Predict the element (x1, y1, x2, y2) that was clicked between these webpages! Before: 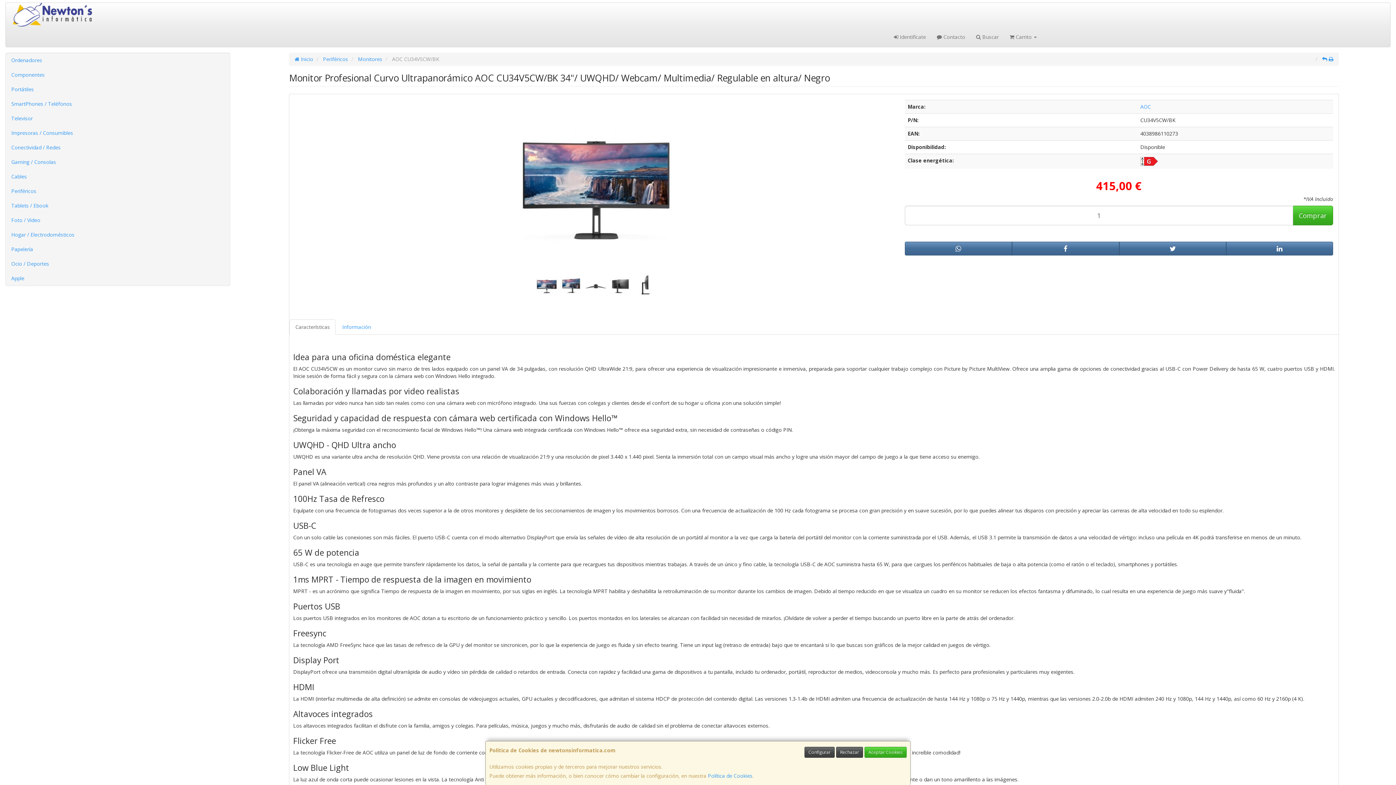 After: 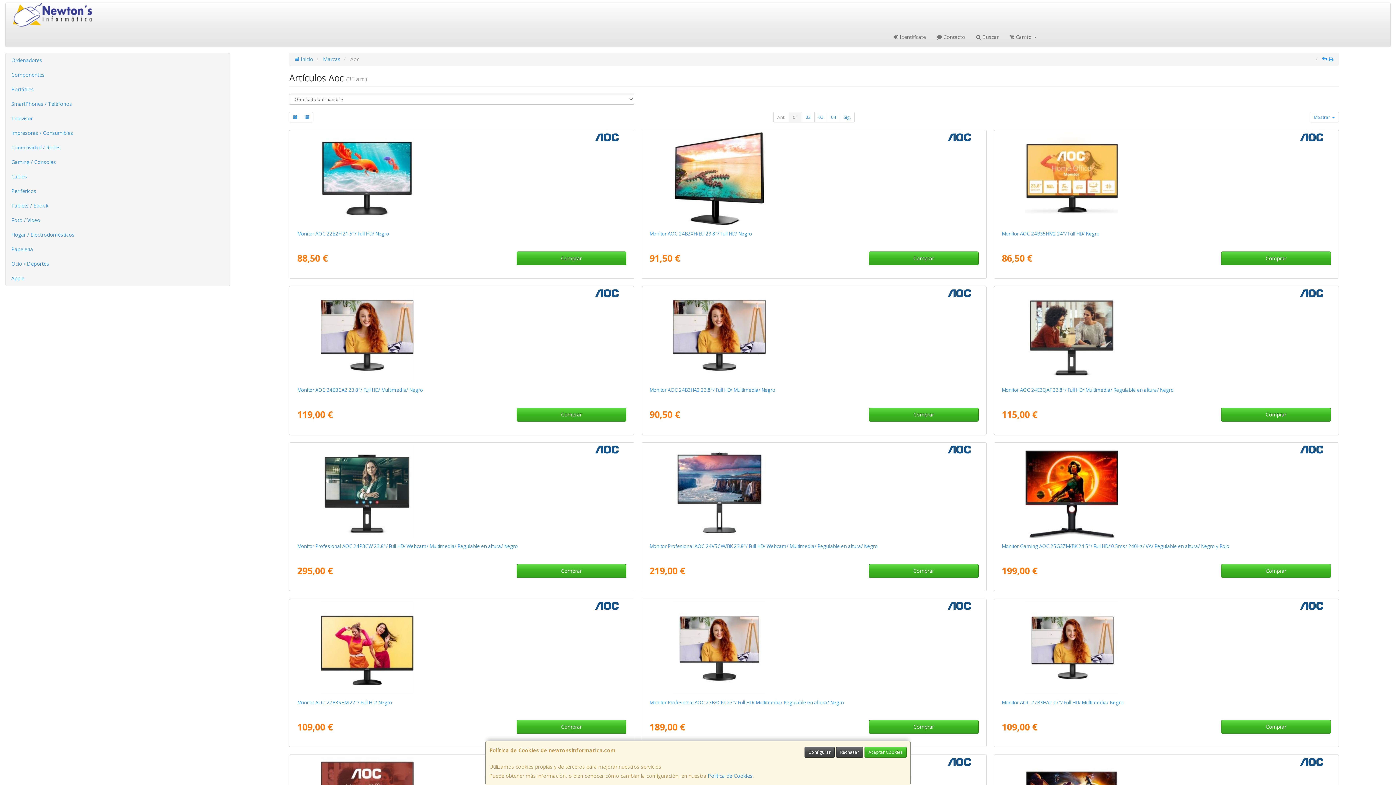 Action: label: AOC bbox: (1140, 103, 1151, 110)